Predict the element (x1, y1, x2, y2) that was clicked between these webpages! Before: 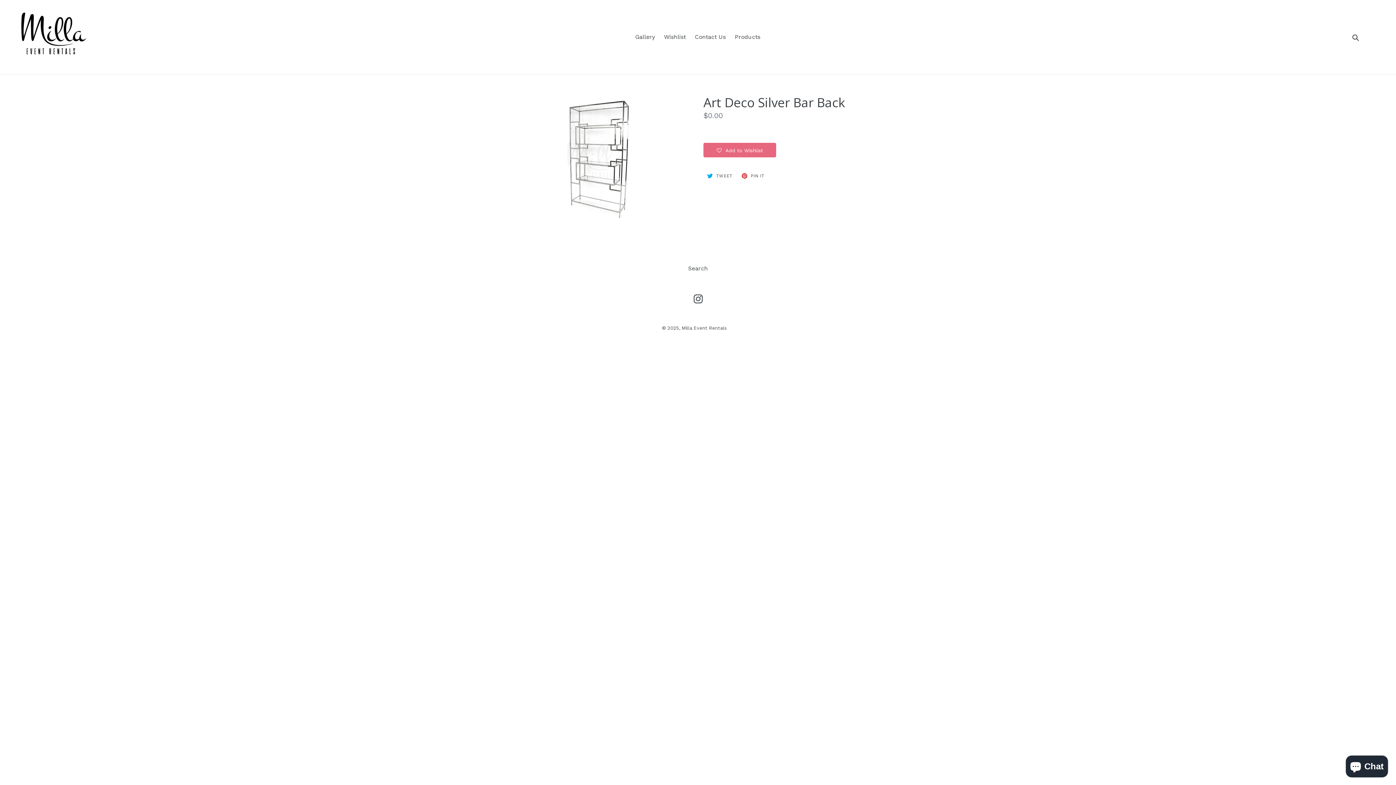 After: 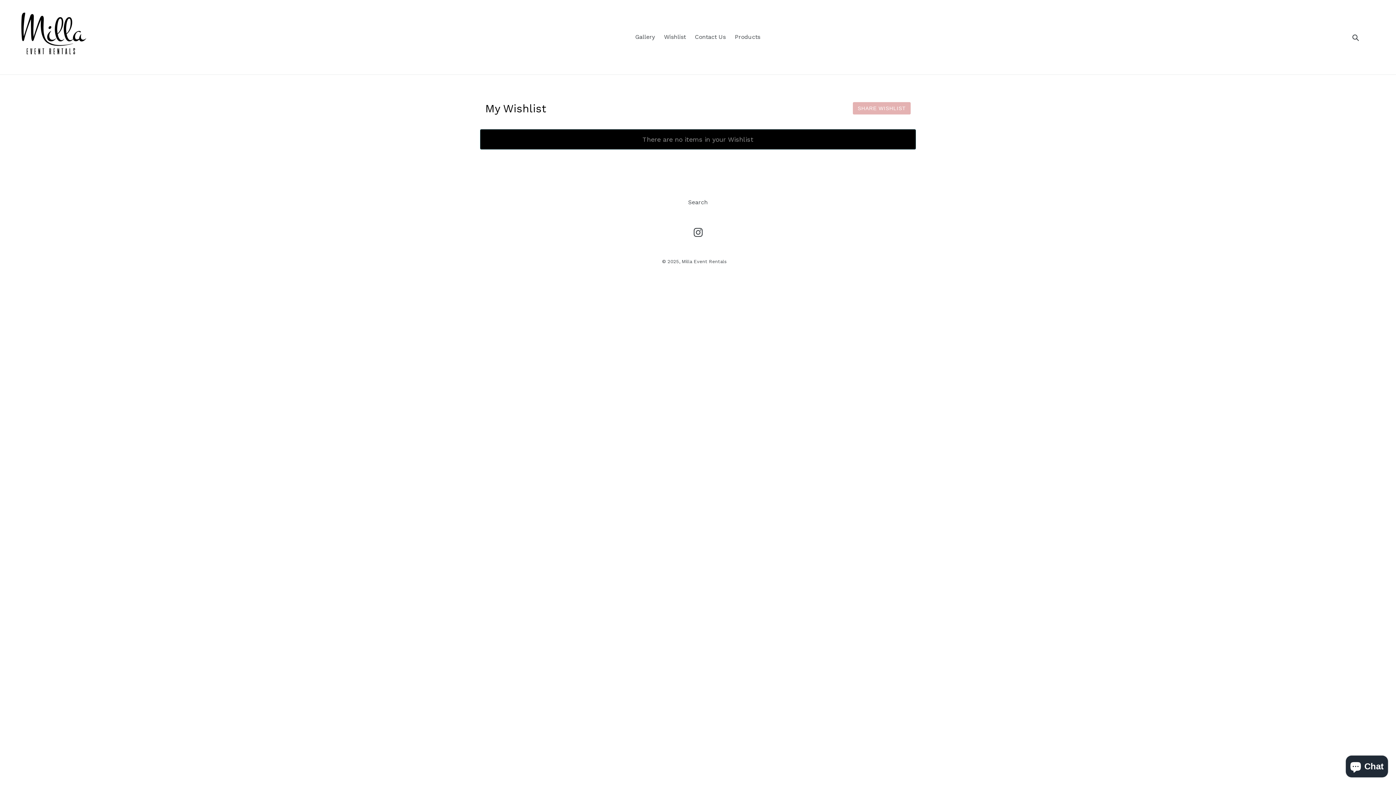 Action: label: Wishlist bbox: (660, 31, 689, 42)